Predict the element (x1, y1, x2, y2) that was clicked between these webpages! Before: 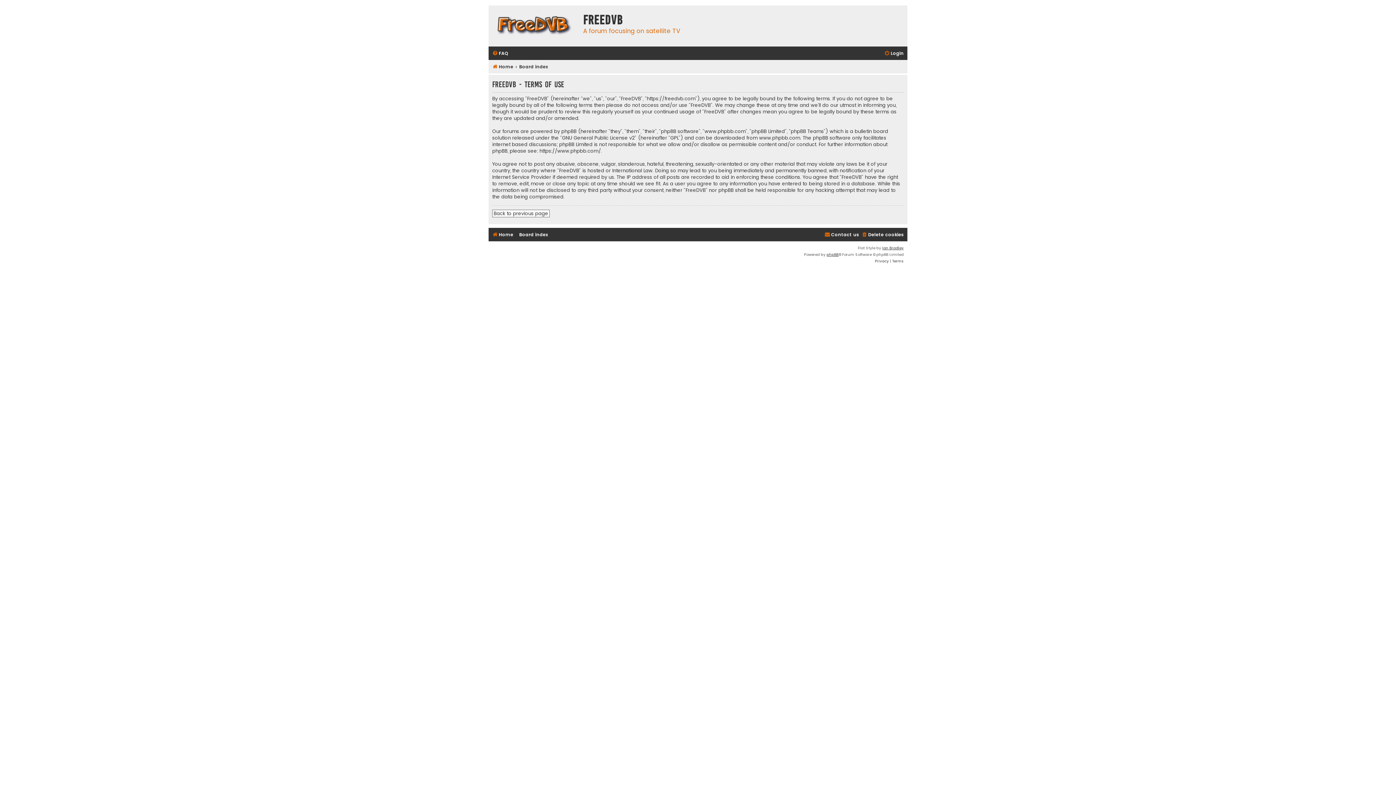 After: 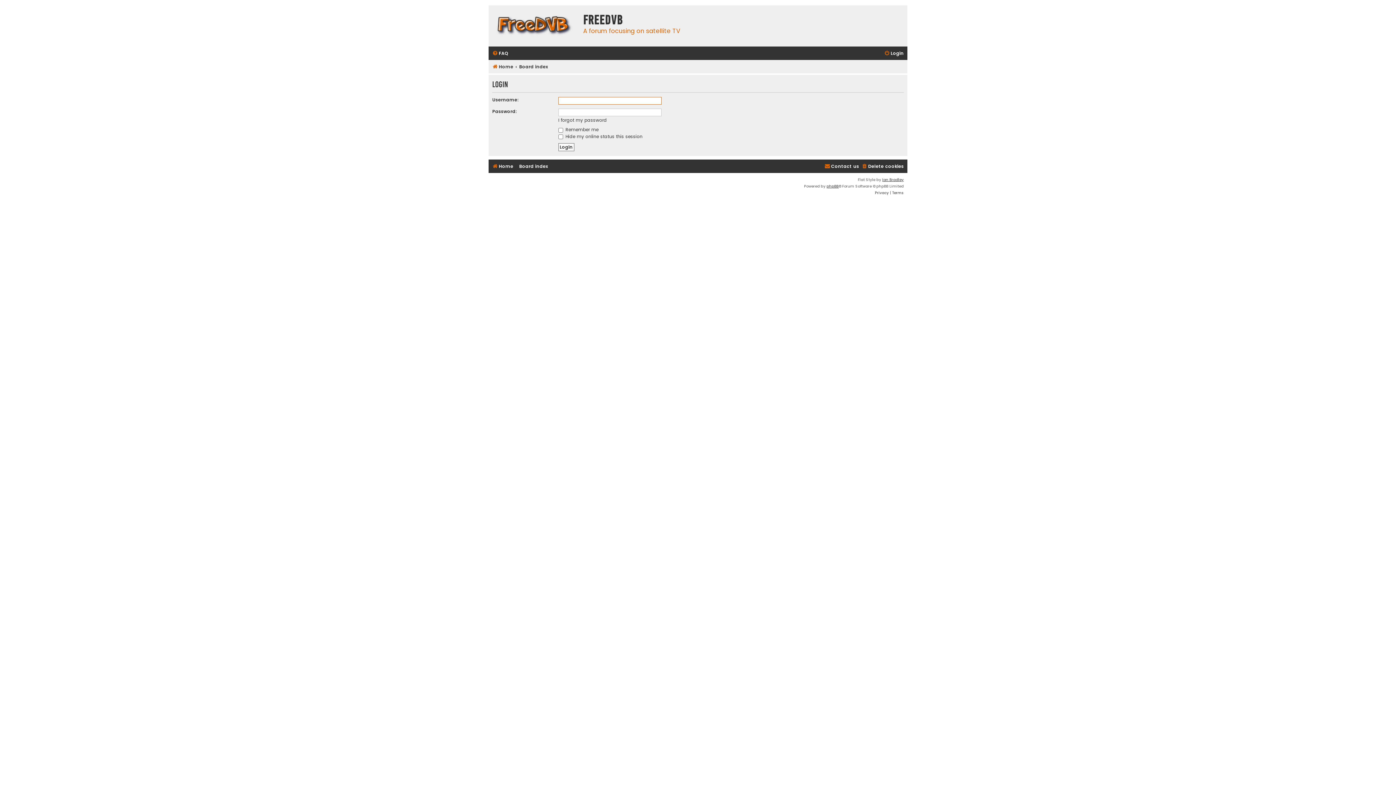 Action: label: Back to previous page bbox: (492, 209, 549, 217)